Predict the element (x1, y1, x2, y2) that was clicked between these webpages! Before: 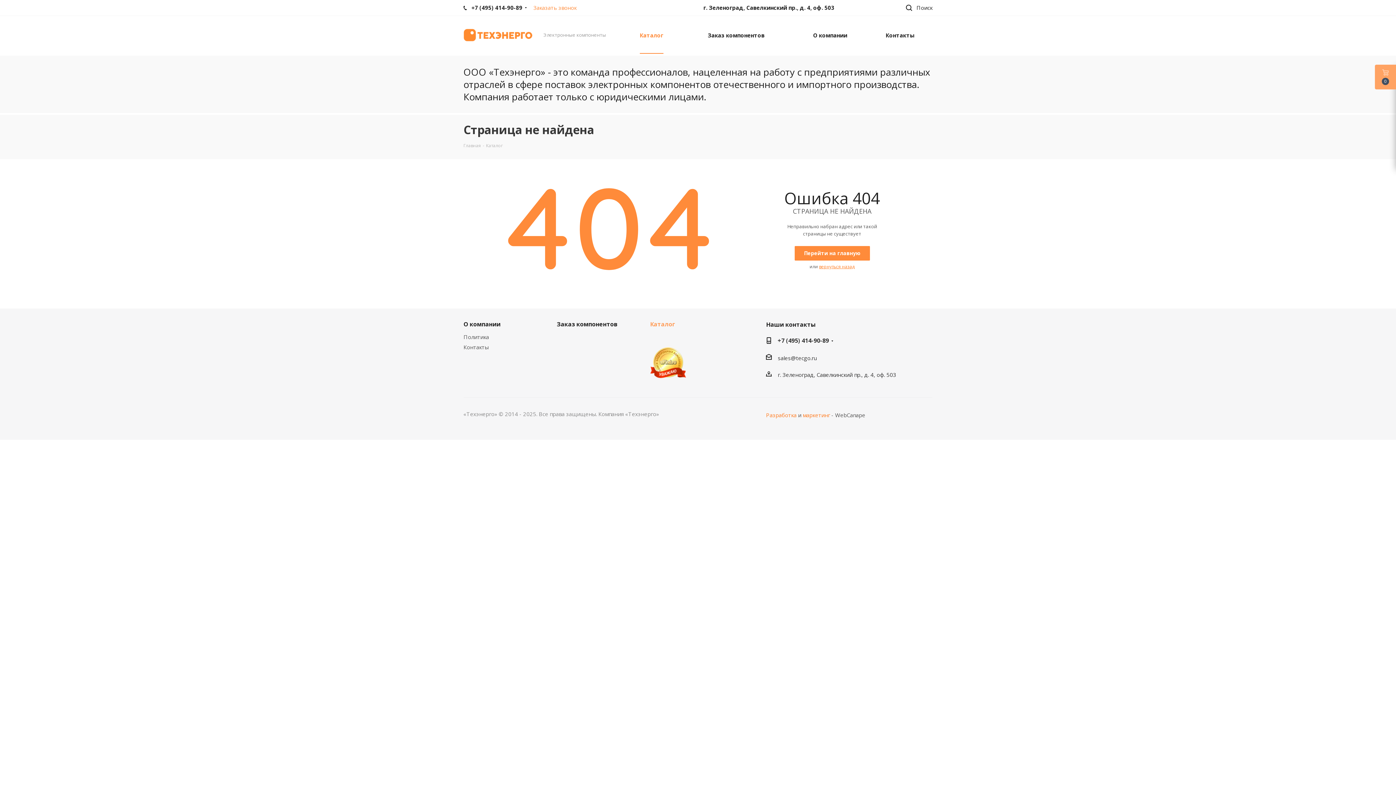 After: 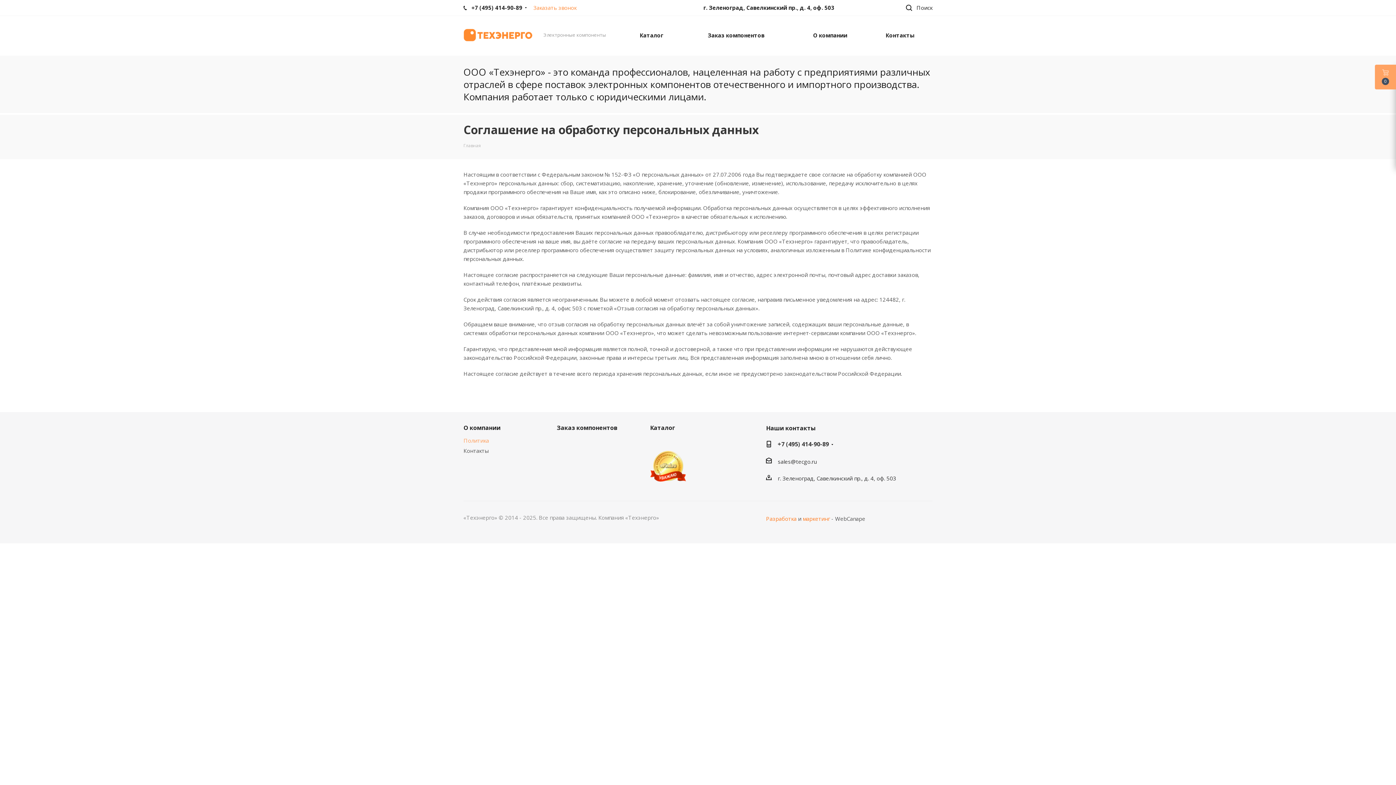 Action: bbox: (463, 333, 489, 340) label: Политика